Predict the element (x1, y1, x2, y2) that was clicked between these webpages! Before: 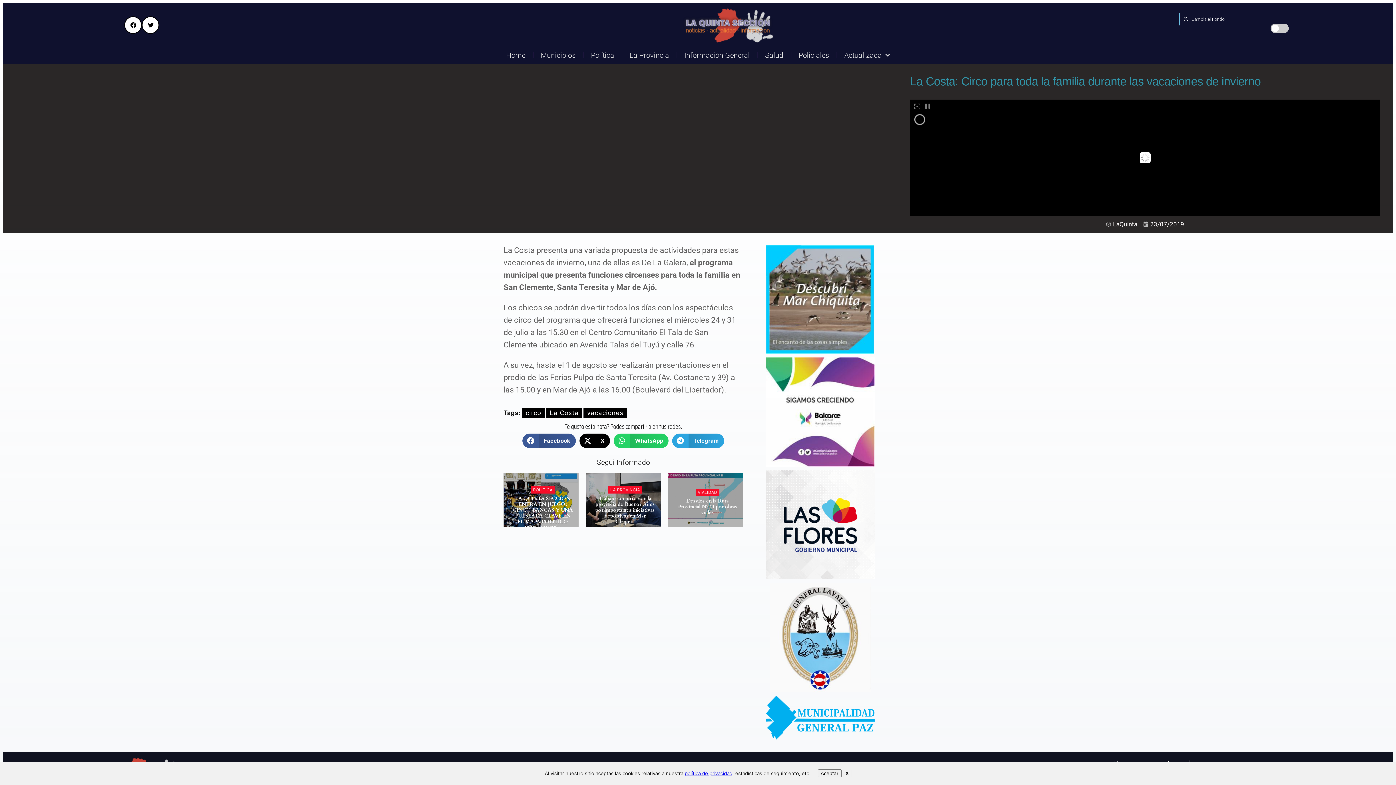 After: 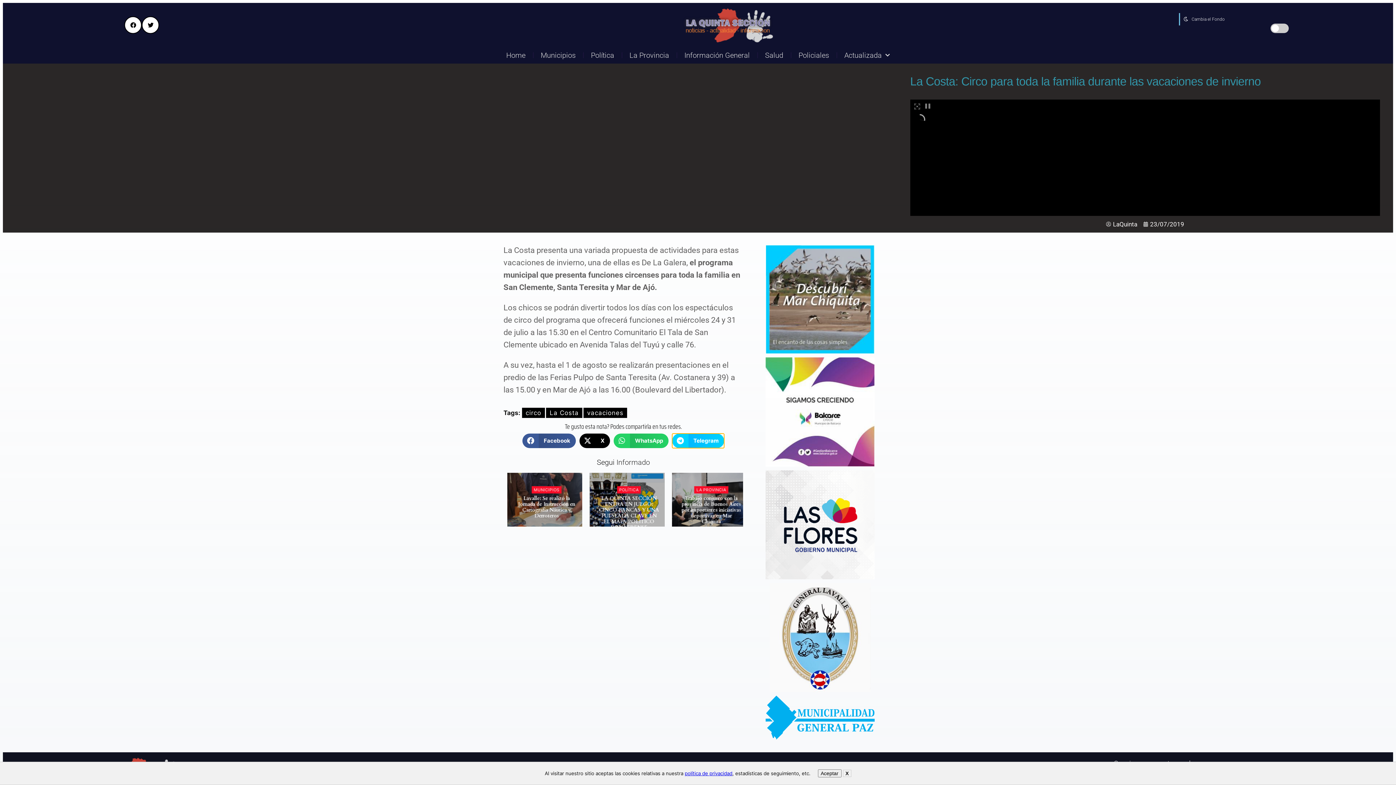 Action: label: Share on telegram bbox: (672, 433, 724, 448)